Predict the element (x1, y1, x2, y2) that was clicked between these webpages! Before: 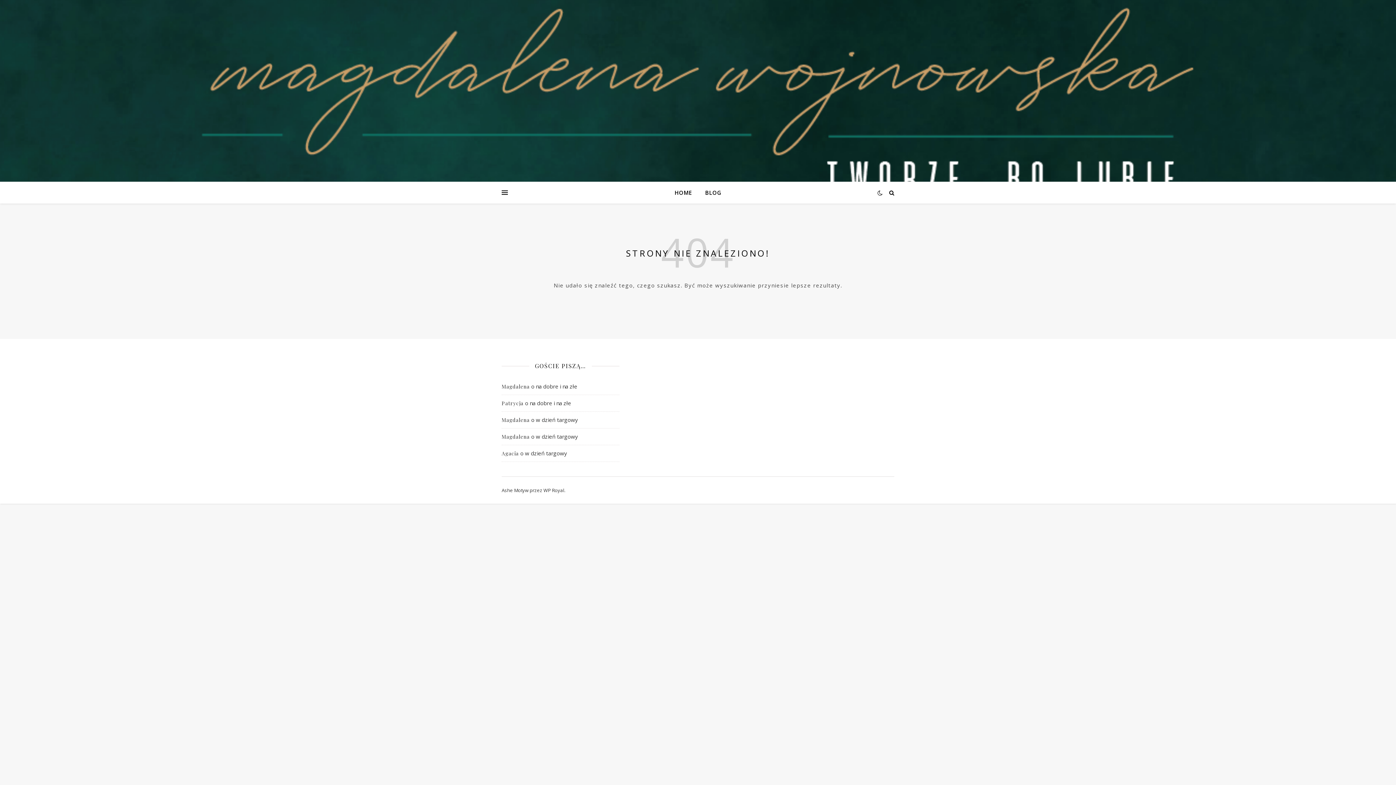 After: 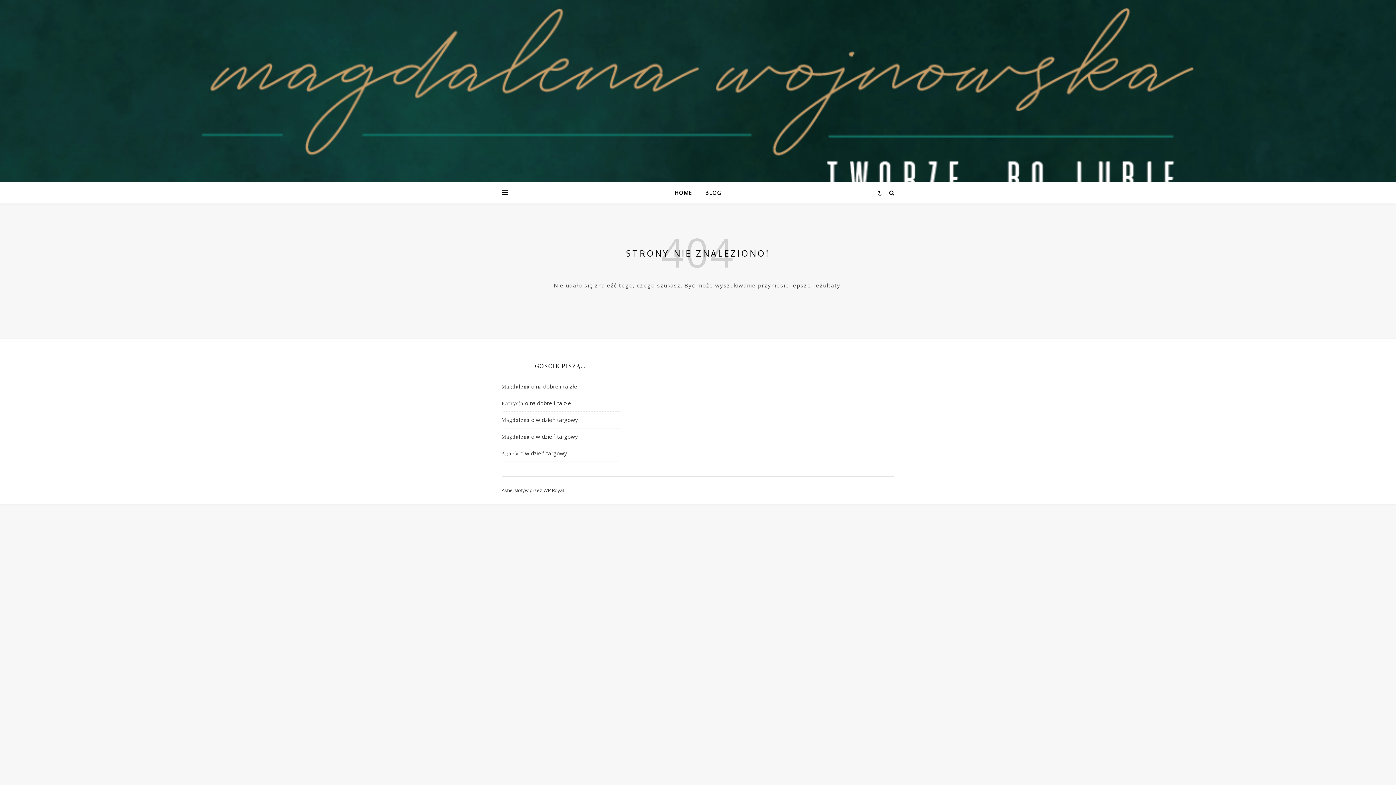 Action: bbox: (501, 383, 529, 390) label: Magdalena